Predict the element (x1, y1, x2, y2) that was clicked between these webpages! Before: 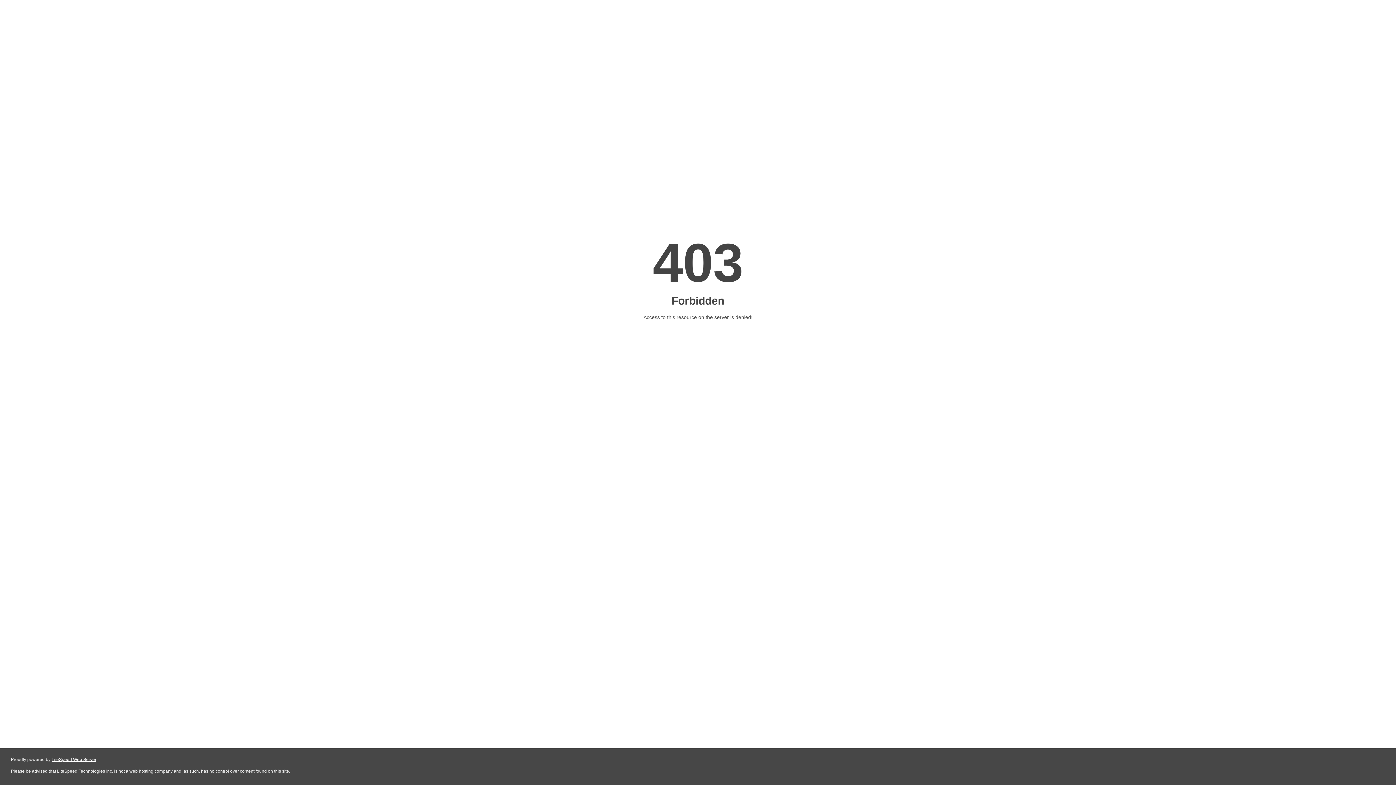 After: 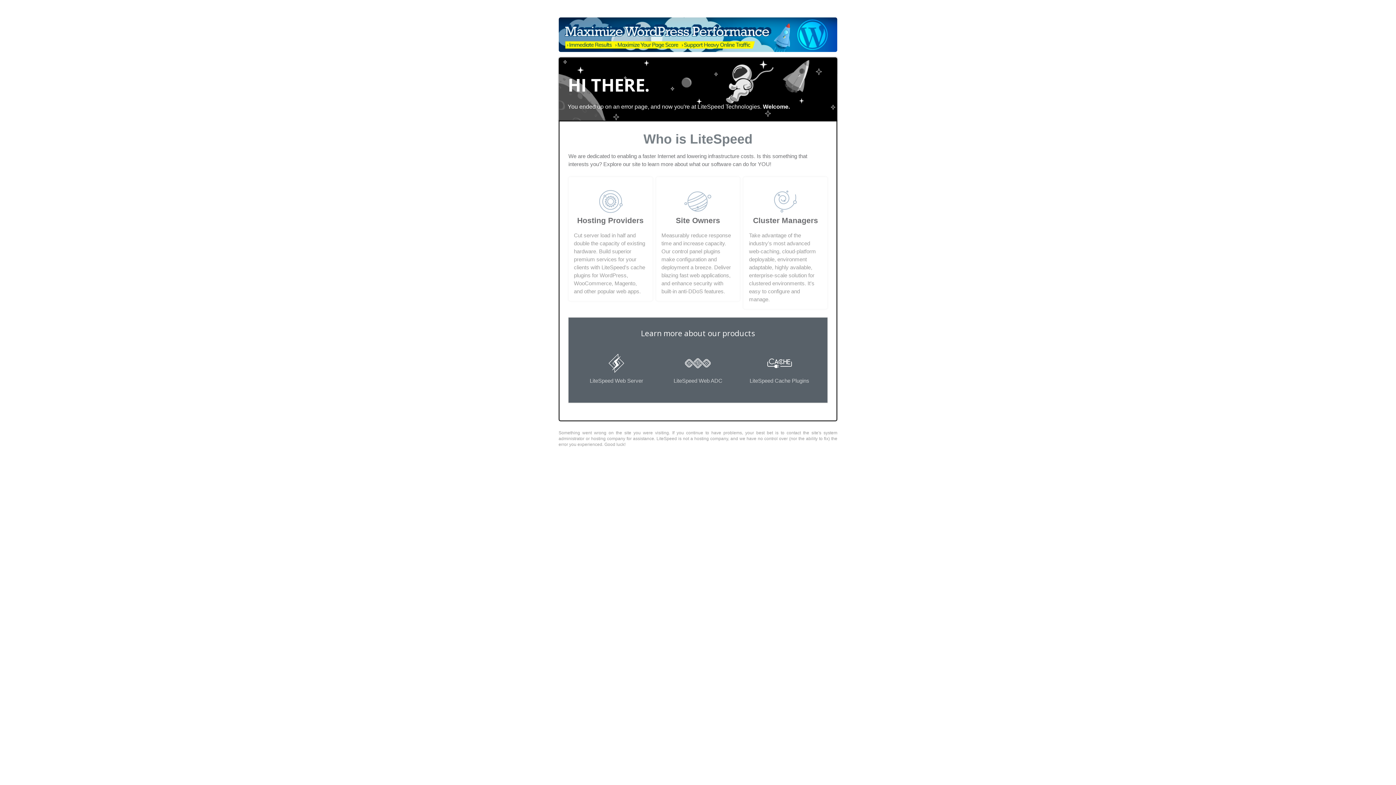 Action: label: LiteSpeed Web Server bbox: (51, 757, 96, 762)